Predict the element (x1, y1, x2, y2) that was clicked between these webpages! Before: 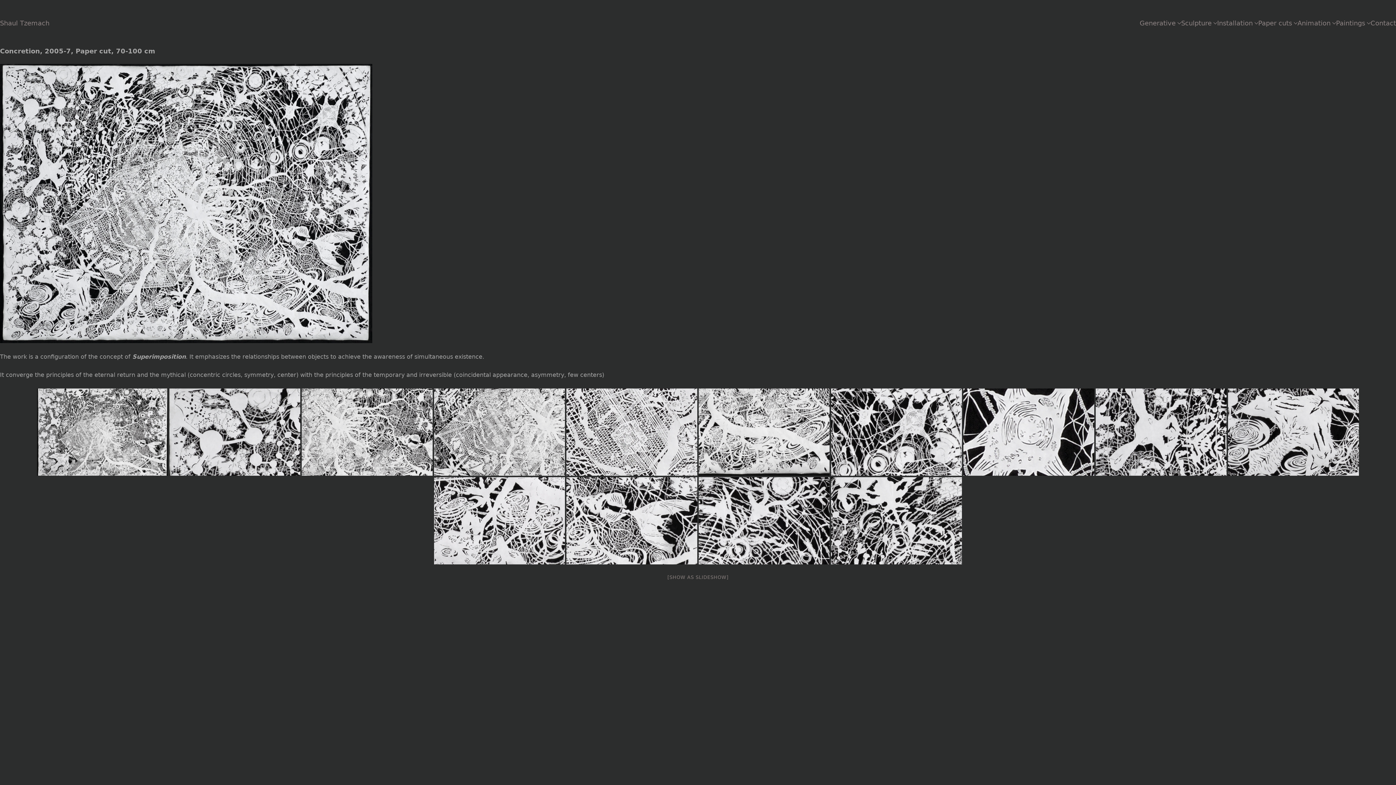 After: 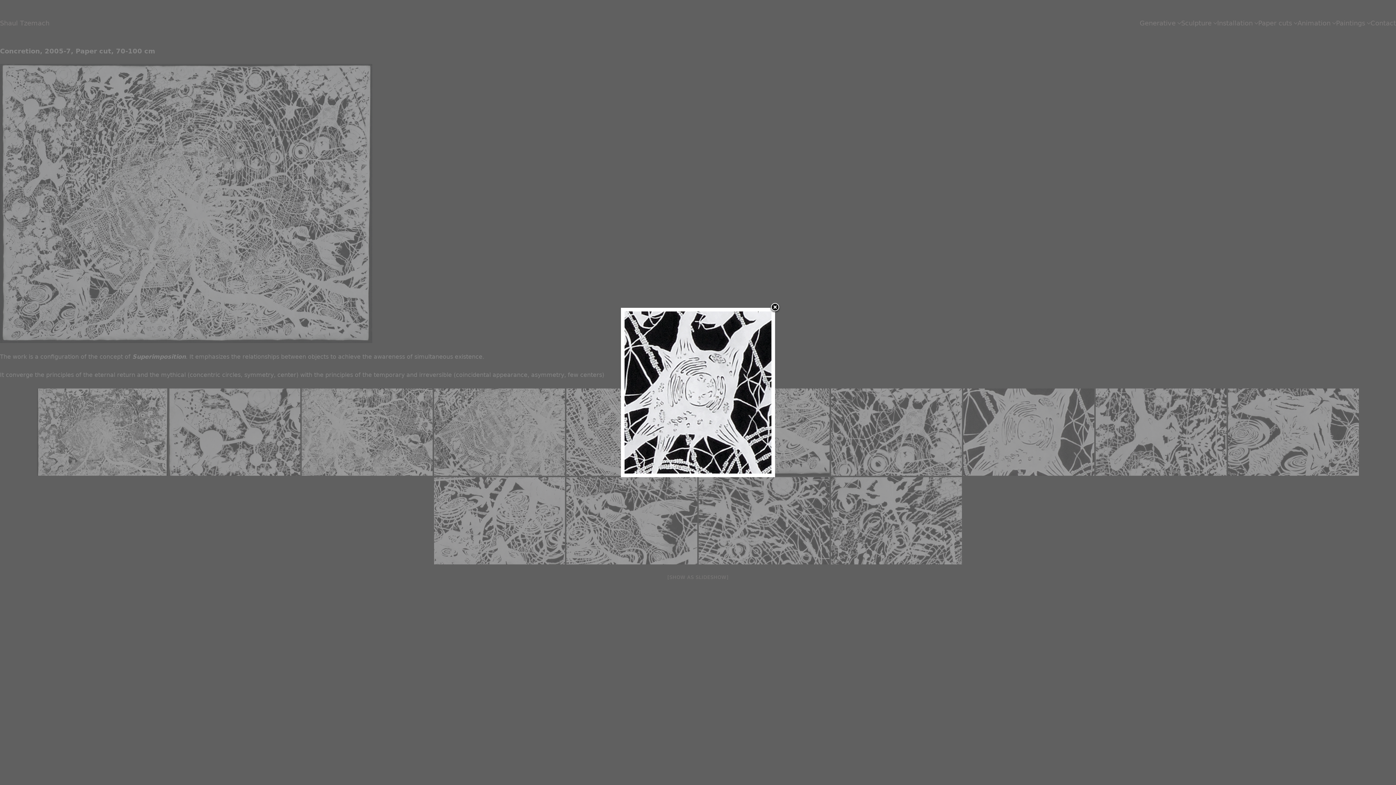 Action: bbox: (963, 388, 1094, 475)